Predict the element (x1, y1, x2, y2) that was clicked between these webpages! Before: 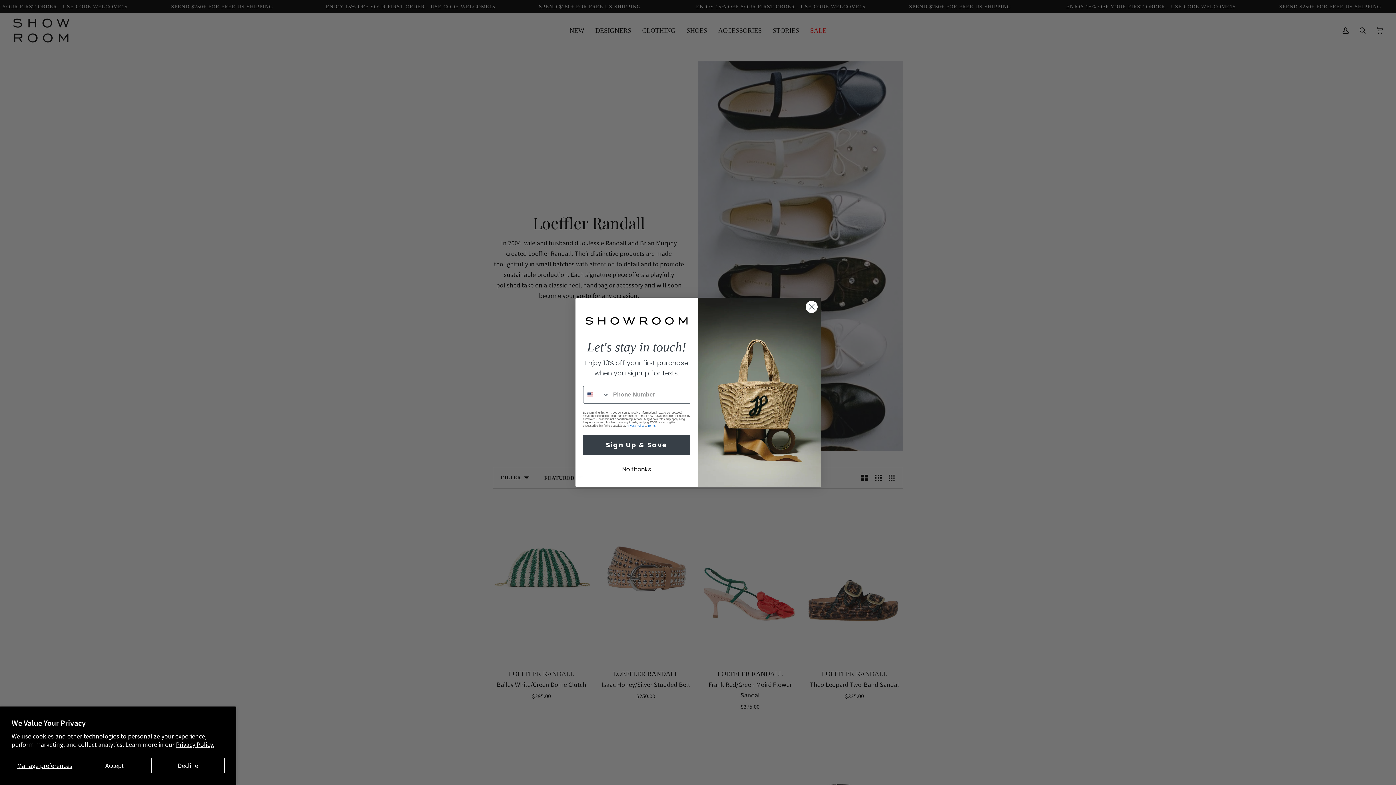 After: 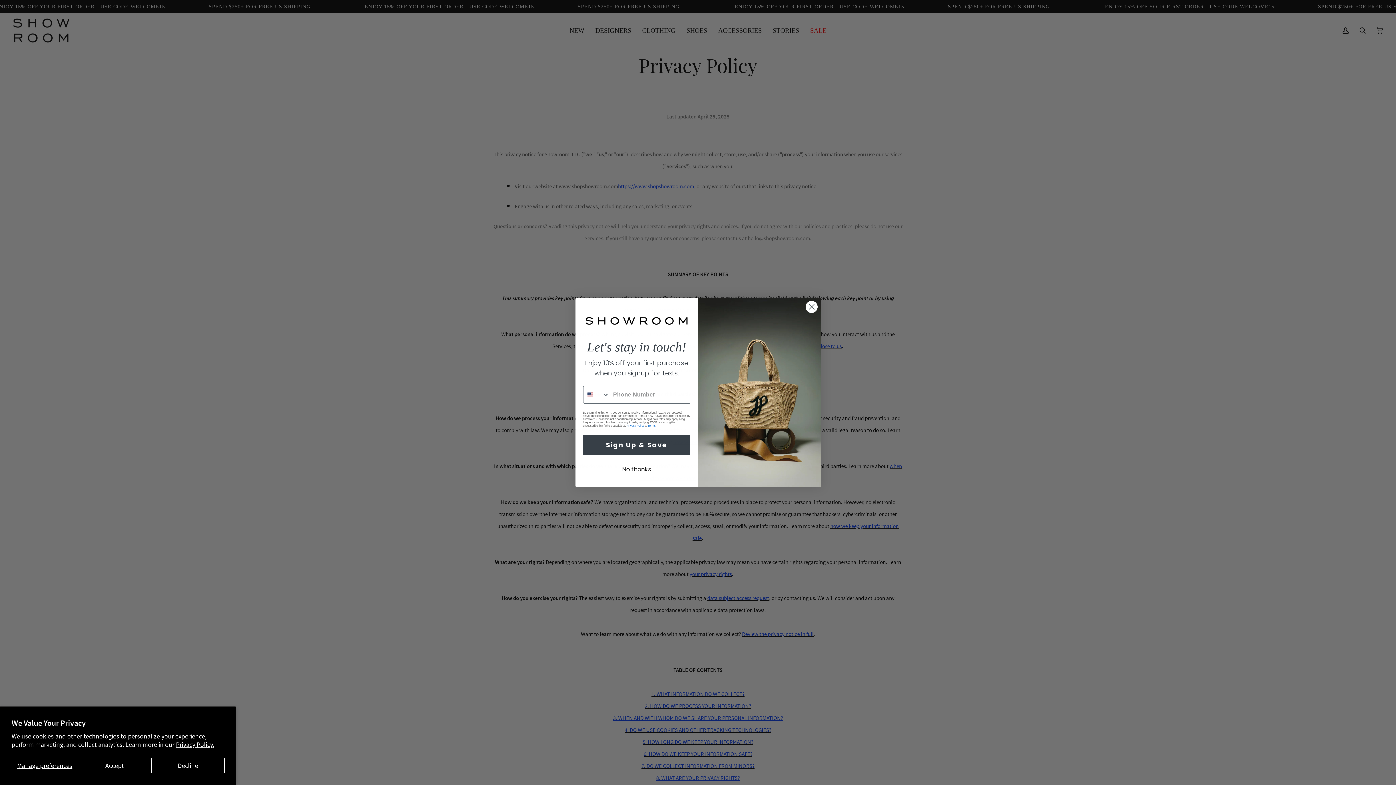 Action: label: Privacy Policy bbox: (626, 424, 644, 427)